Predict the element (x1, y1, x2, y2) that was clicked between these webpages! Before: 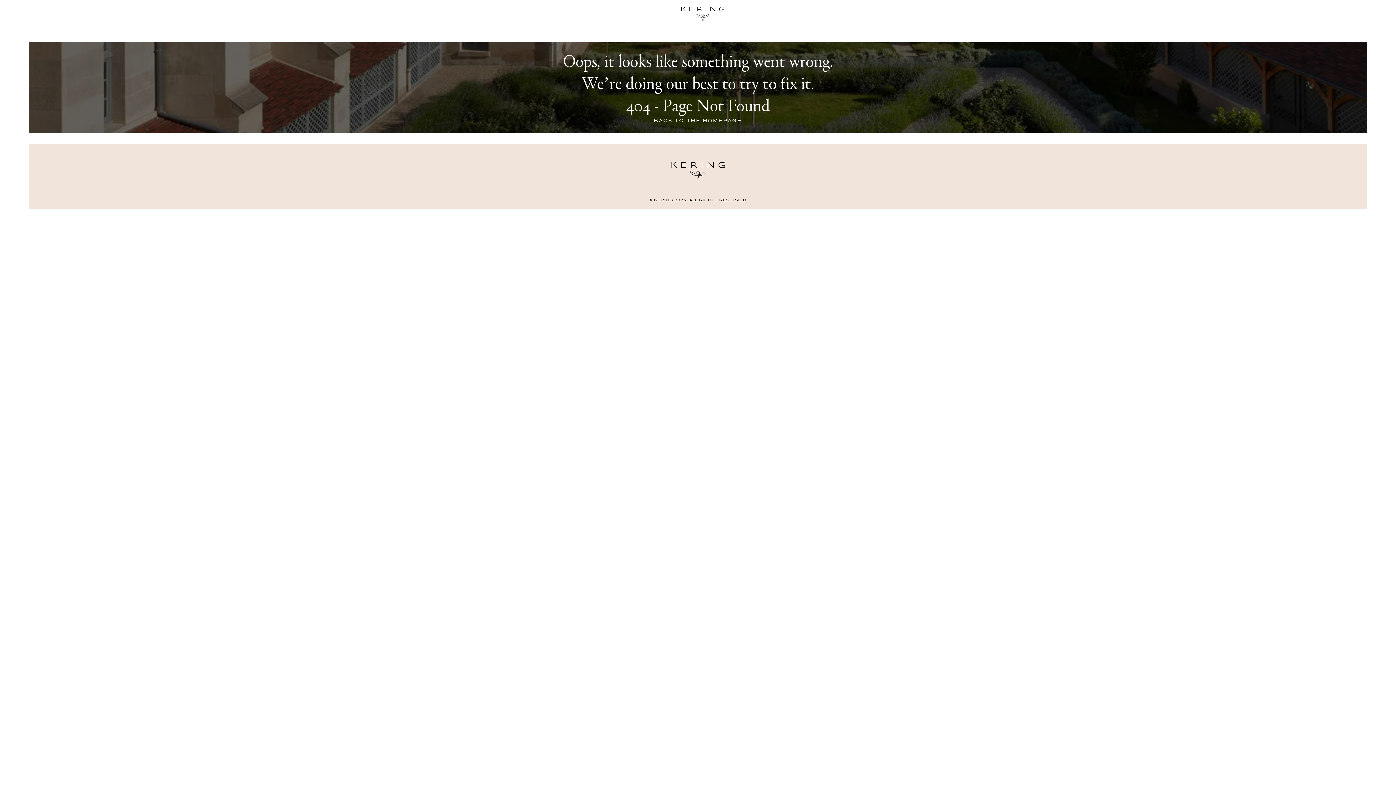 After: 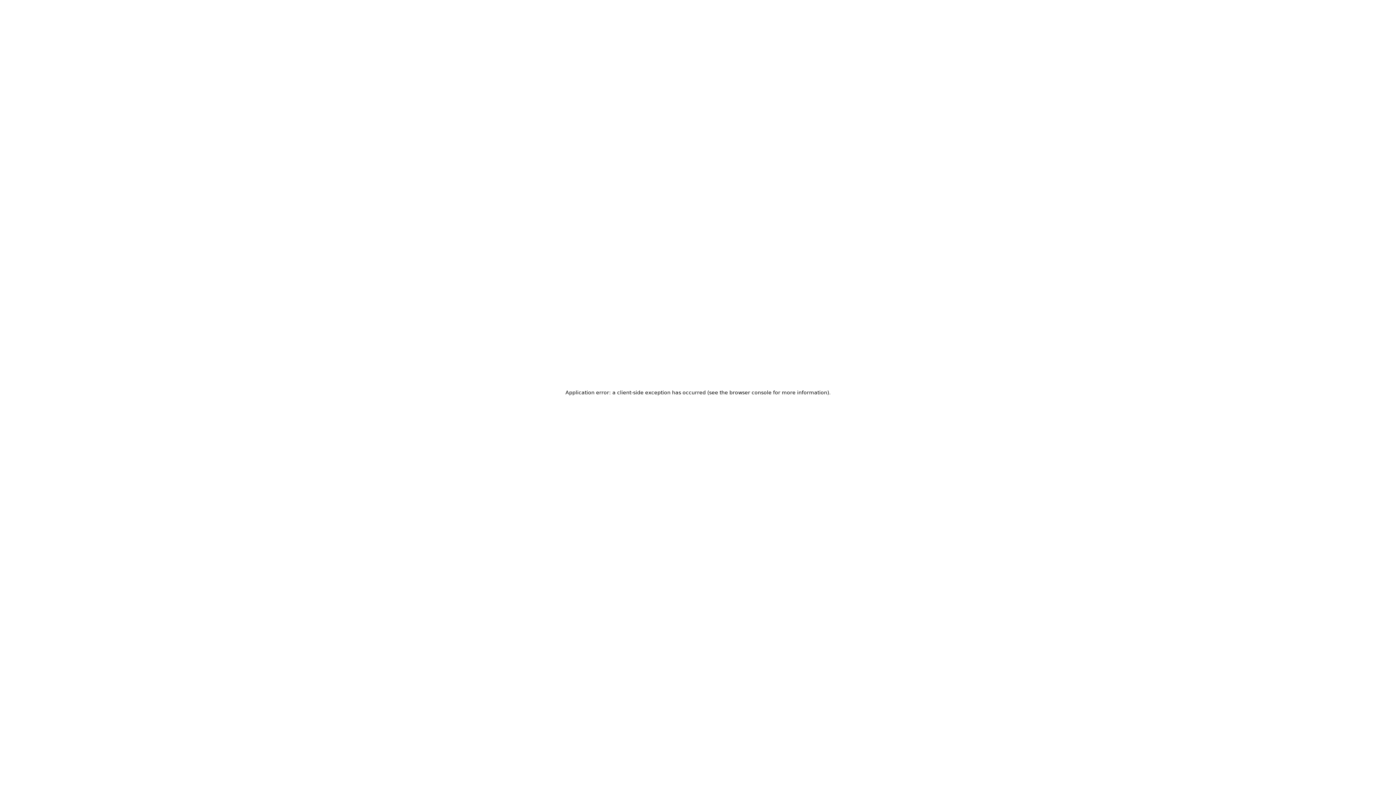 Action: bbox: (676, 0, 720, 26)